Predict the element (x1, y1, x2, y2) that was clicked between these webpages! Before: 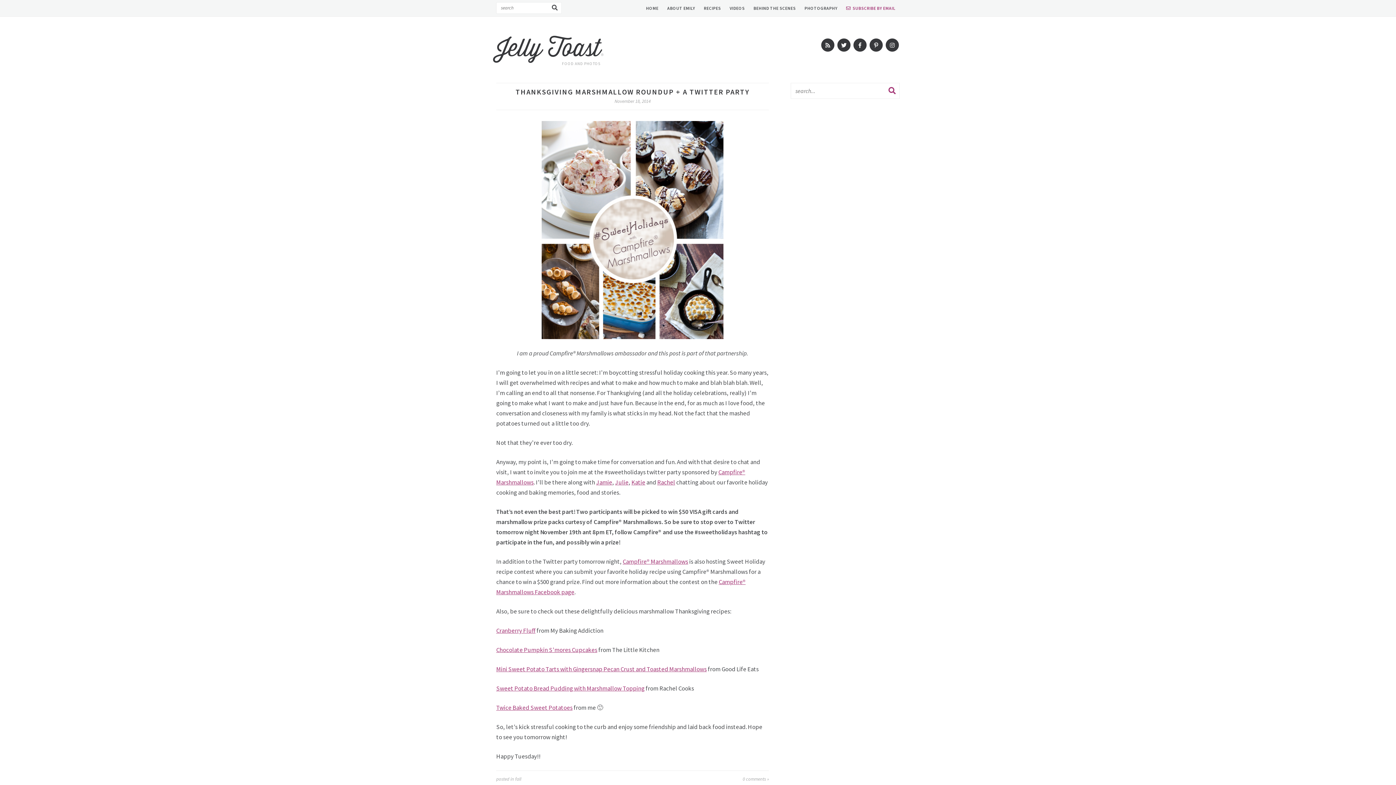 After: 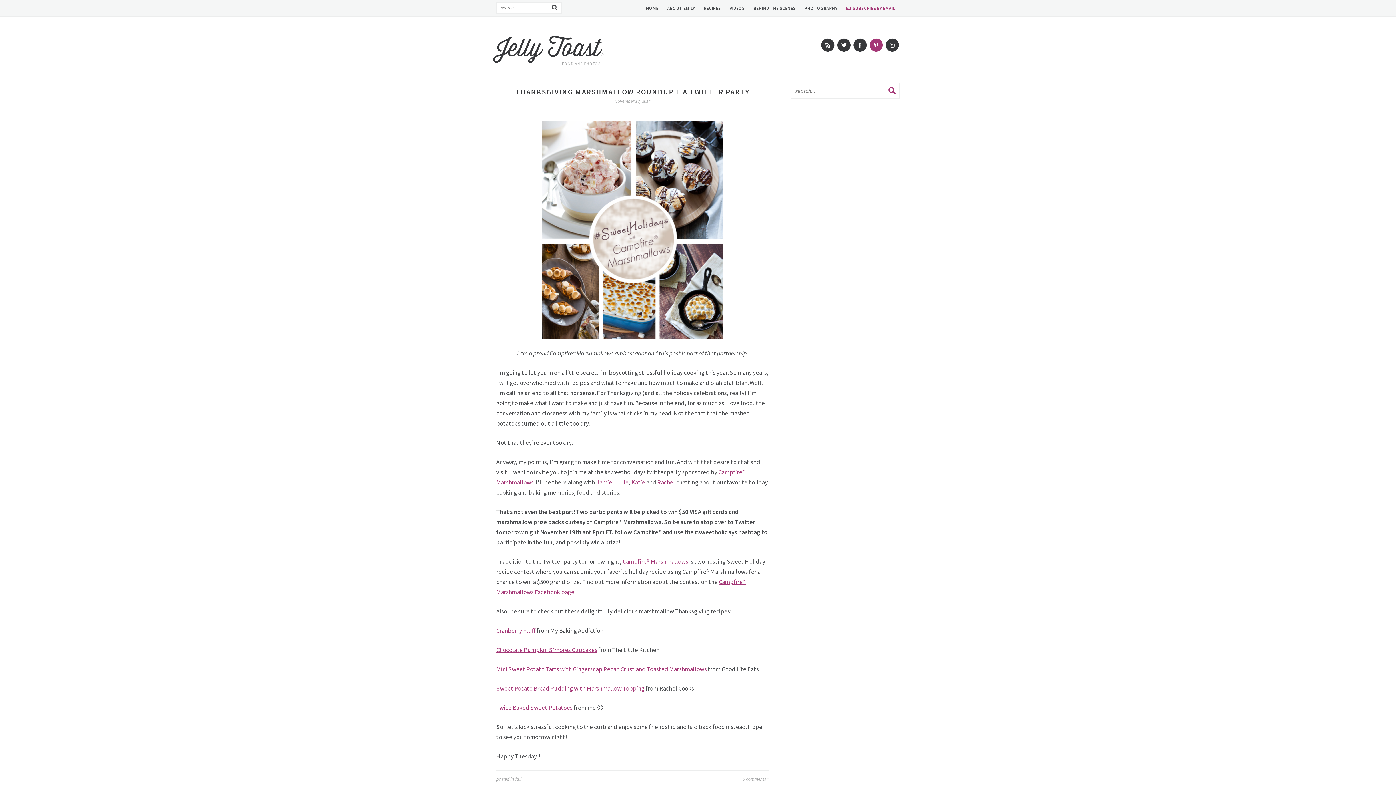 Action: bbox: (868, 40, 884, 48) label:  